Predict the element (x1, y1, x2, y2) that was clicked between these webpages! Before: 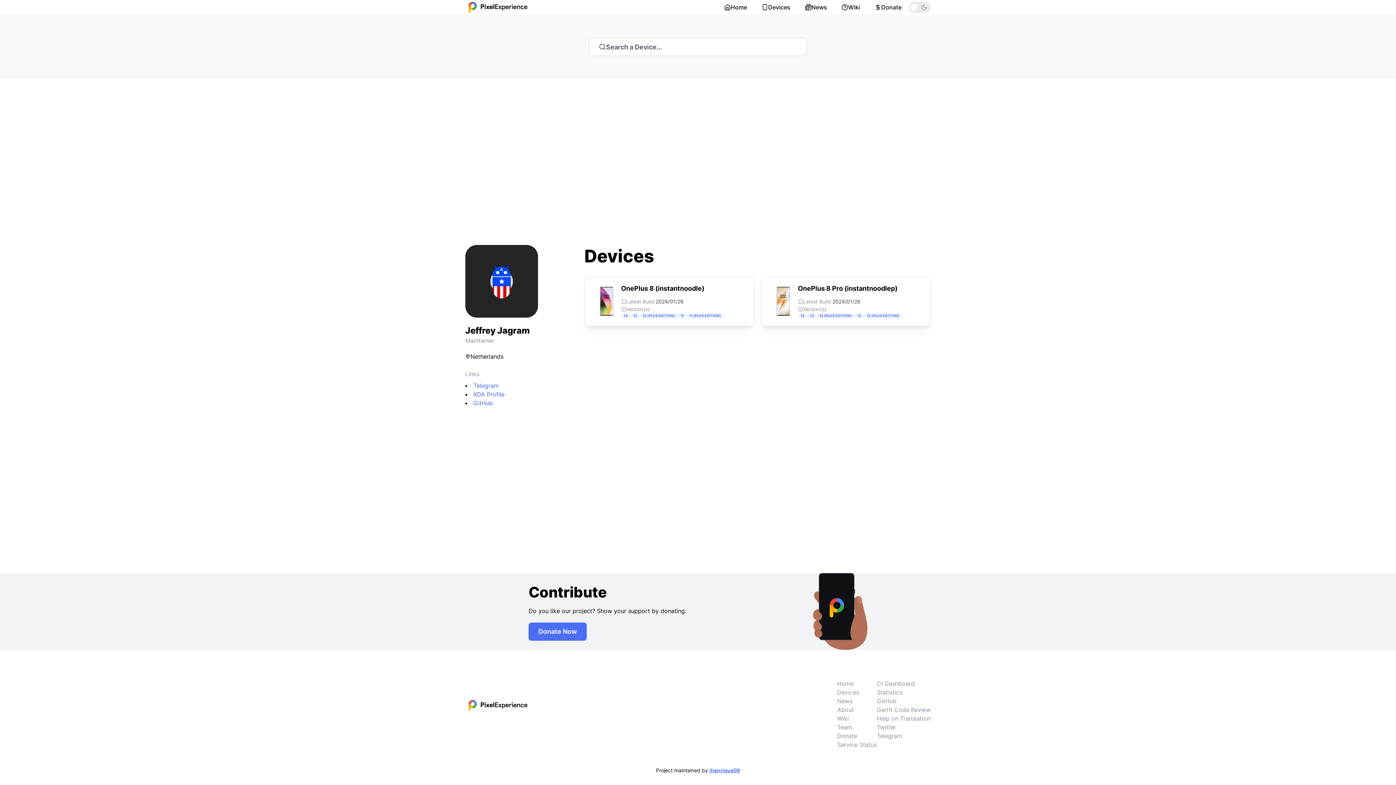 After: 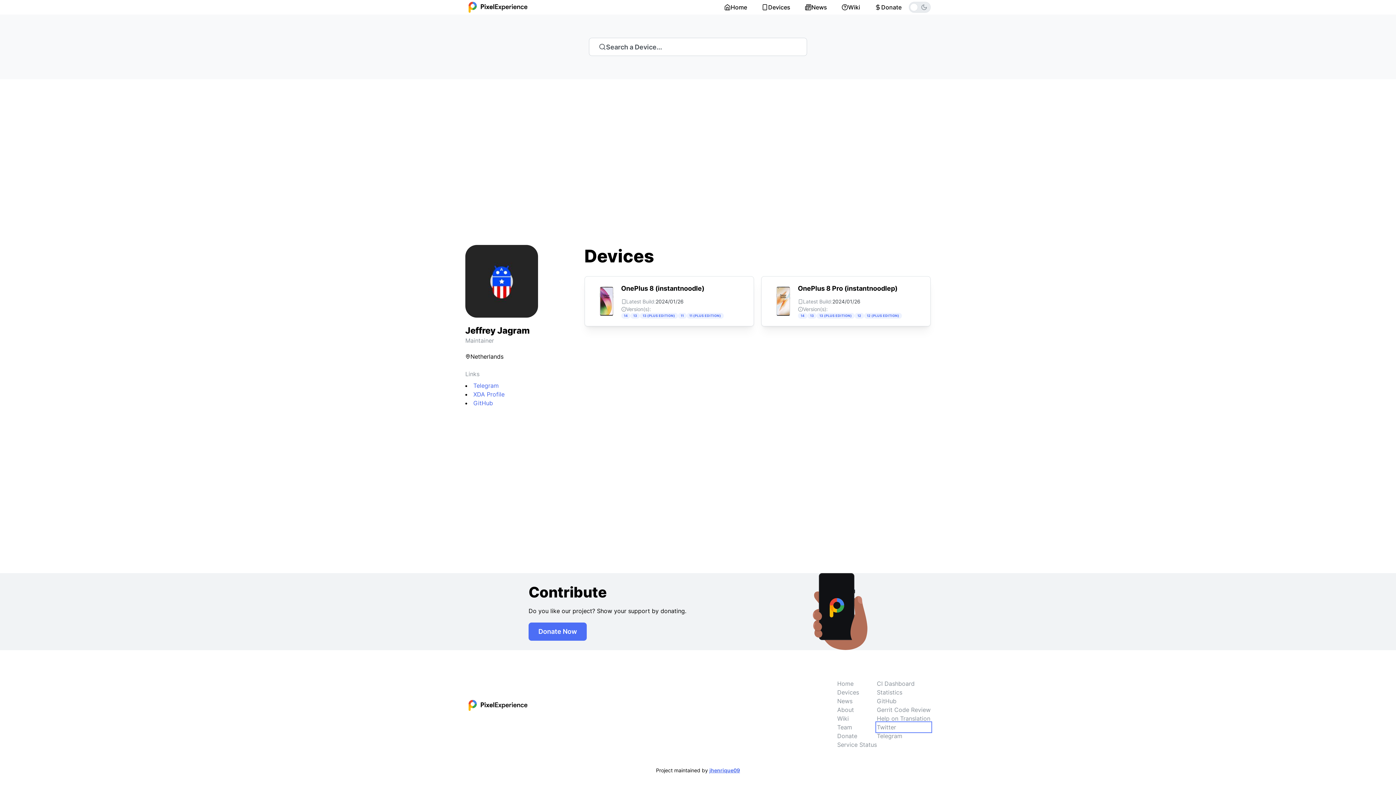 Action: label: Twitter bbox: (877, 723, 930, 732)